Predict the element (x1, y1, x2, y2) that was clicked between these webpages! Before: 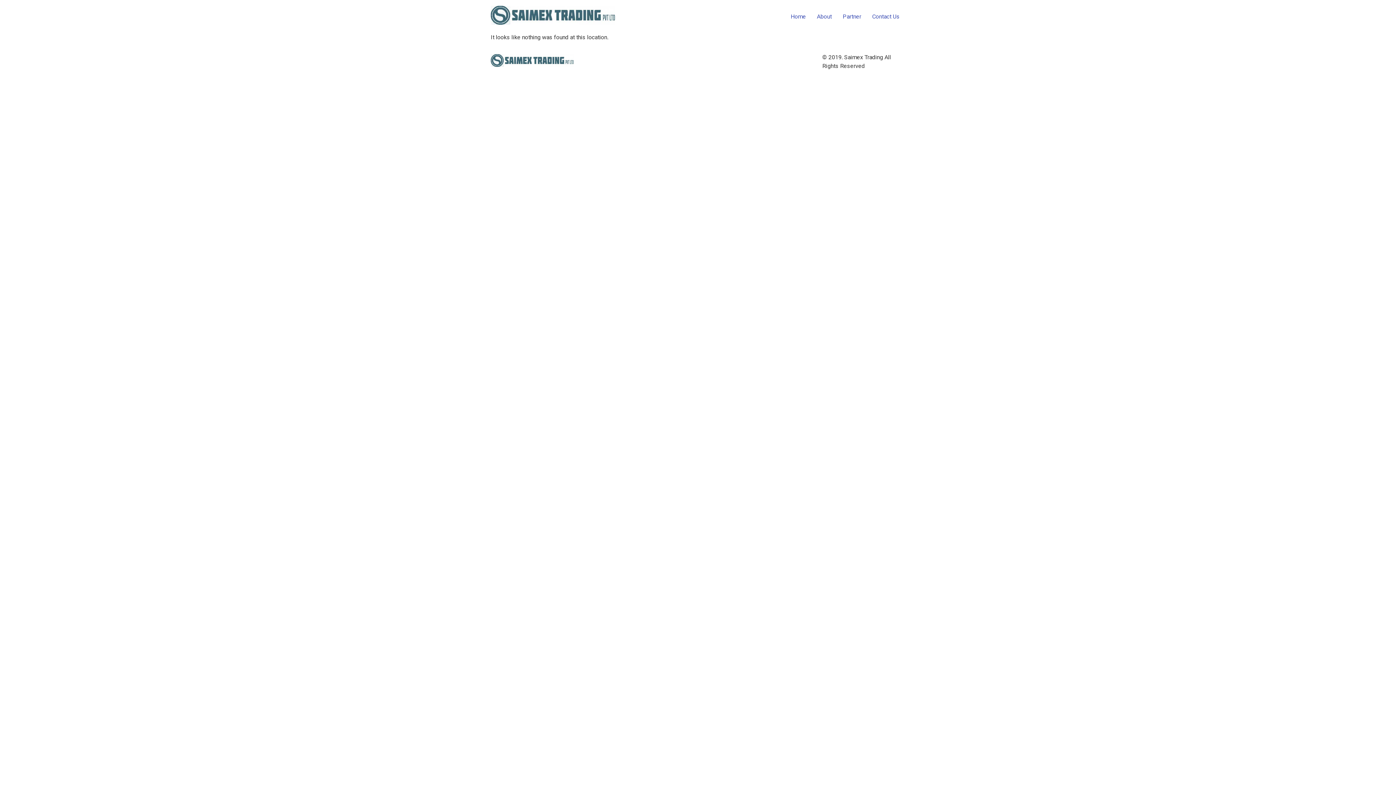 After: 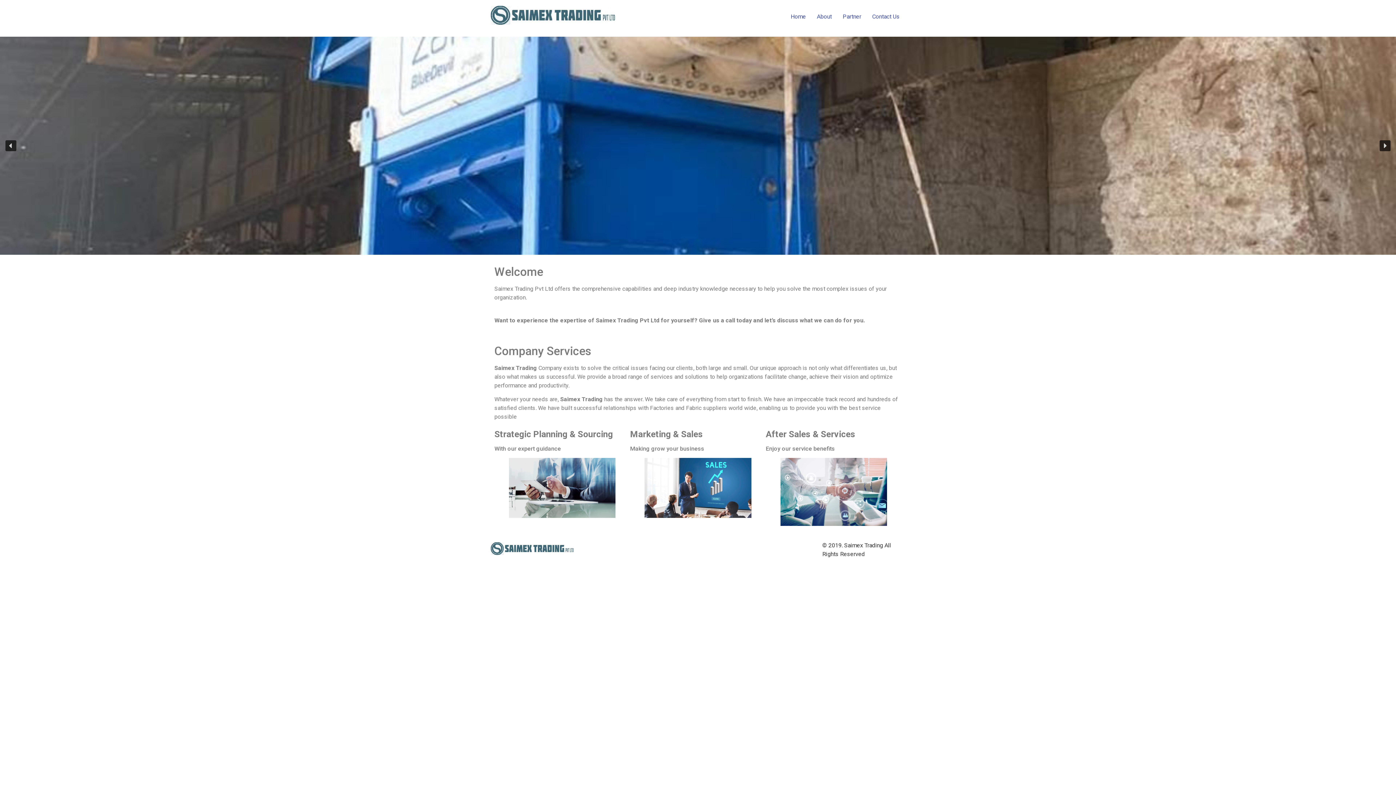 Action: bbox: (490, 5, 615, 27)